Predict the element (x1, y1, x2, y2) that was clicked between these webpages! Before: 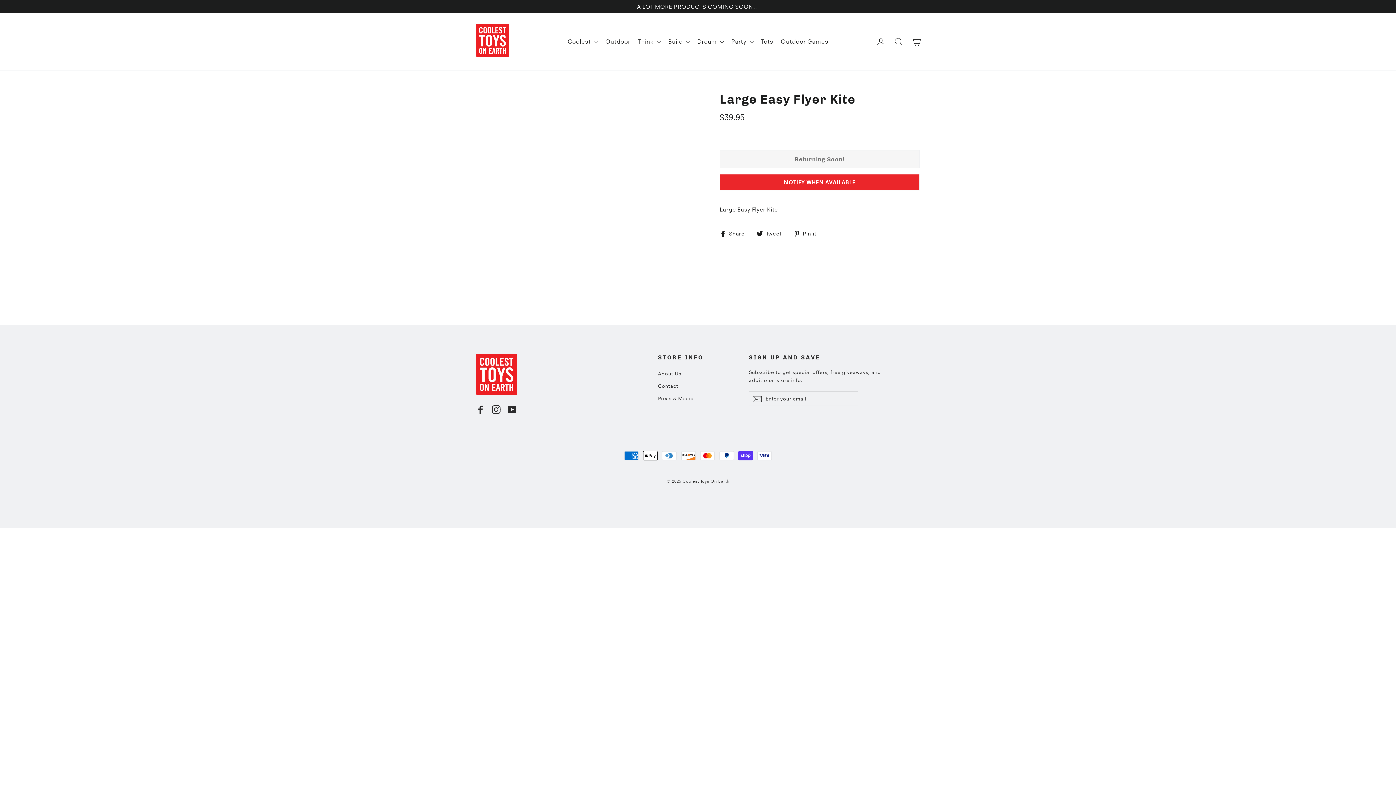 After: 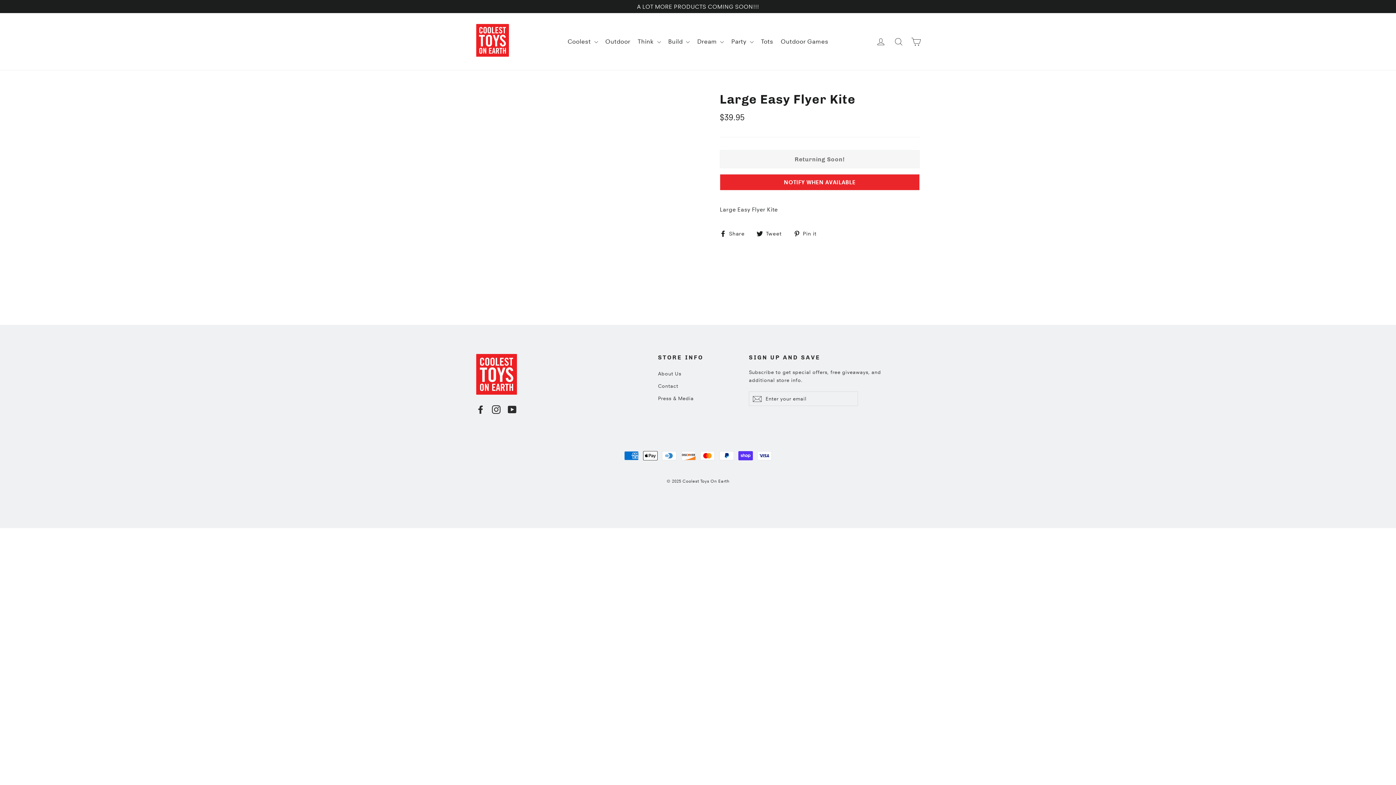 Action: bbox: (507, 404, 516, 414) label: YouTube